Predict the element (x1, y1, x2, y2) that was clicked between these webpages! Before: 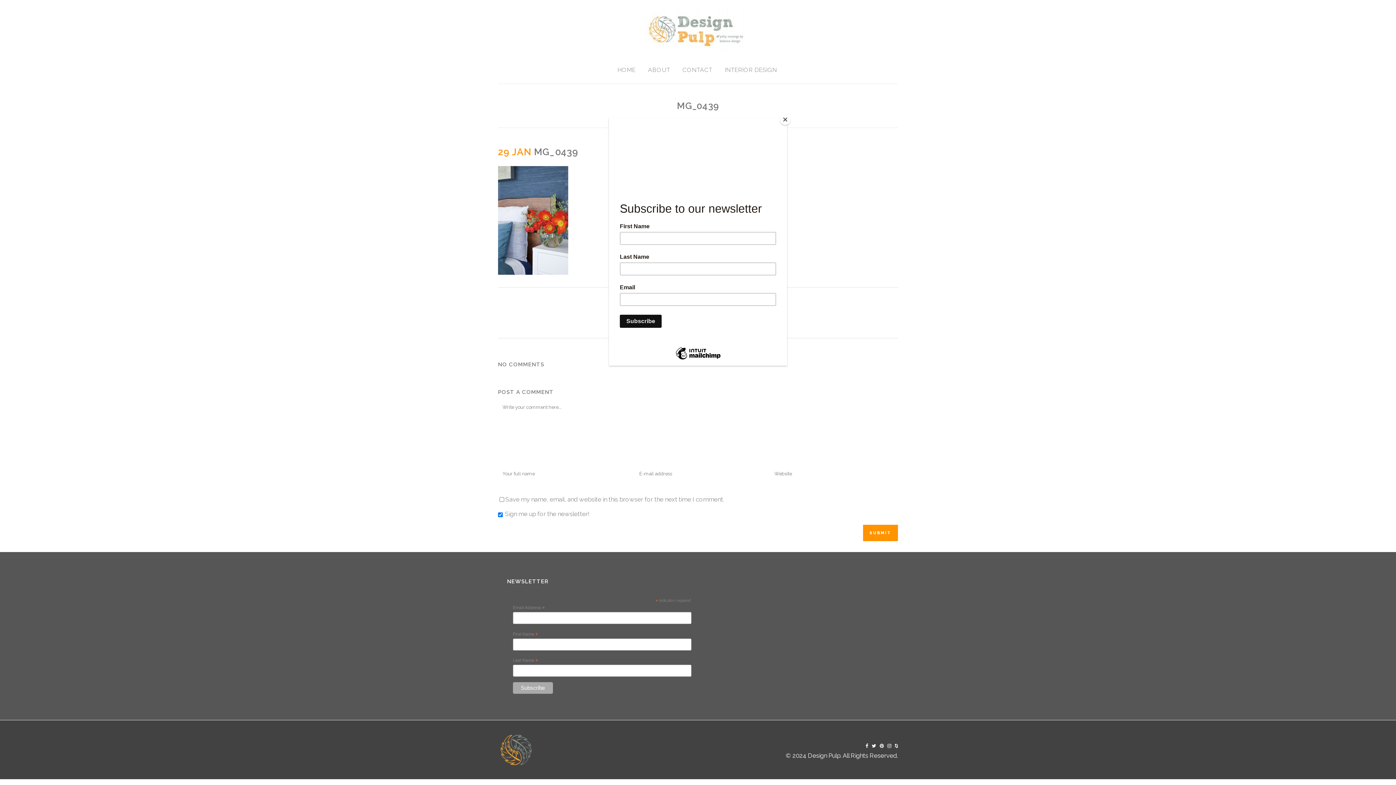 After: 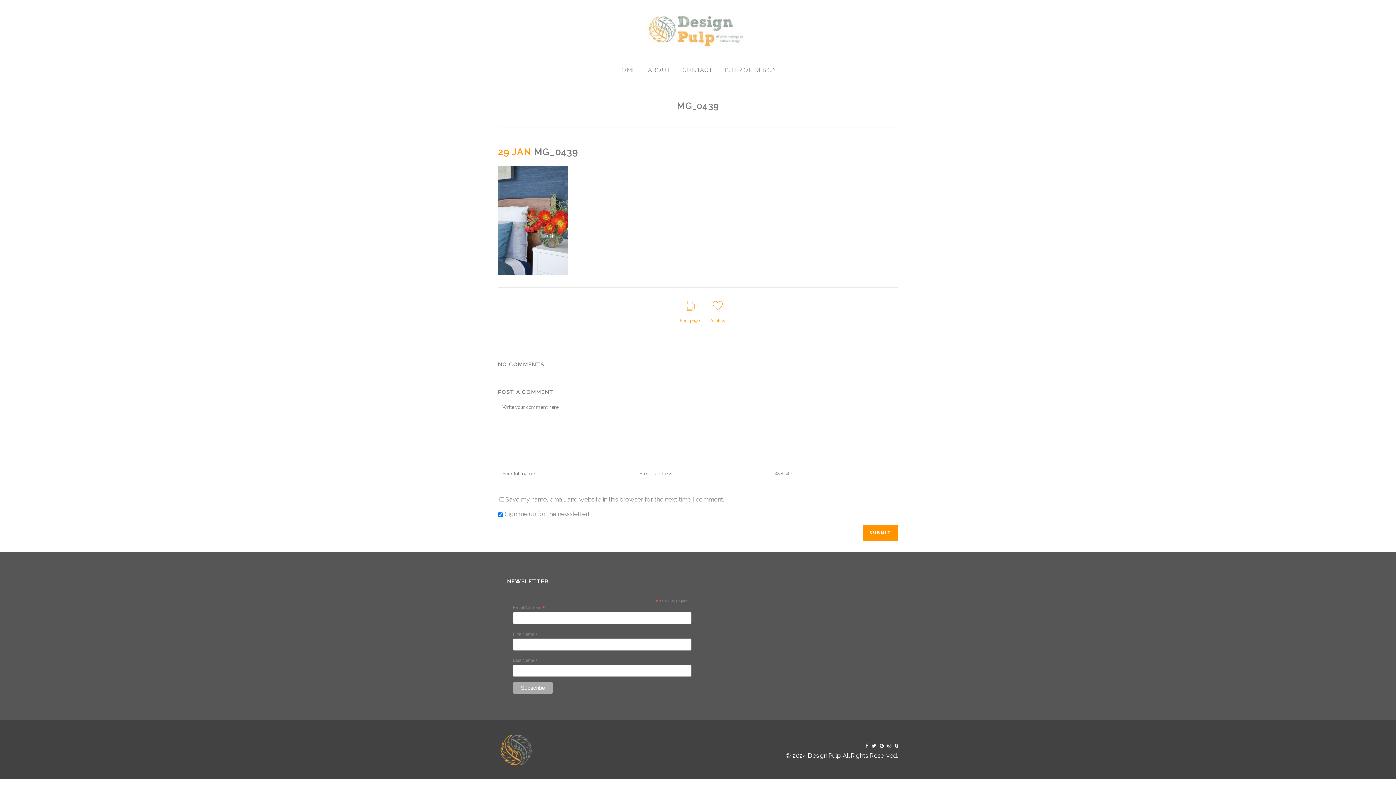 Action: bbox: (780, 114, 790, 125) label: Close